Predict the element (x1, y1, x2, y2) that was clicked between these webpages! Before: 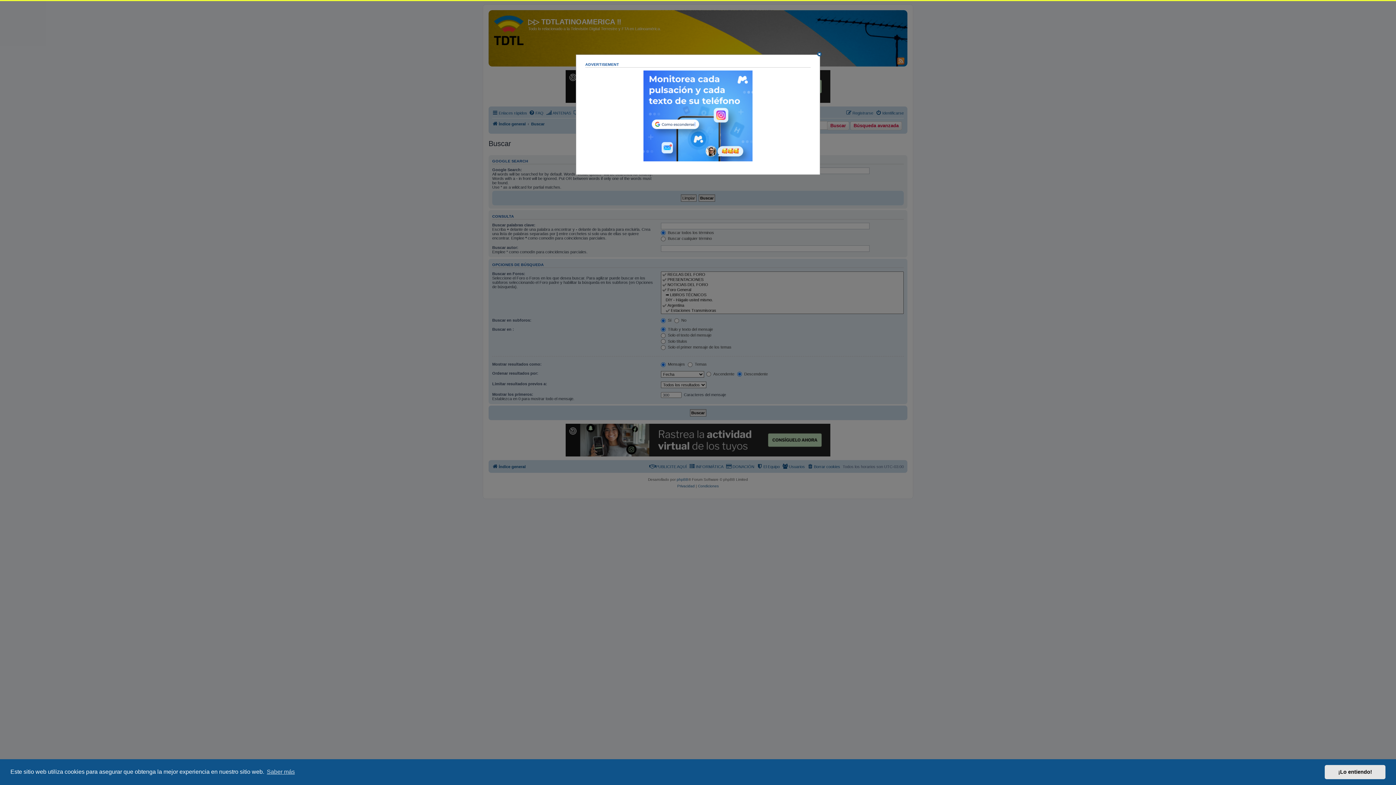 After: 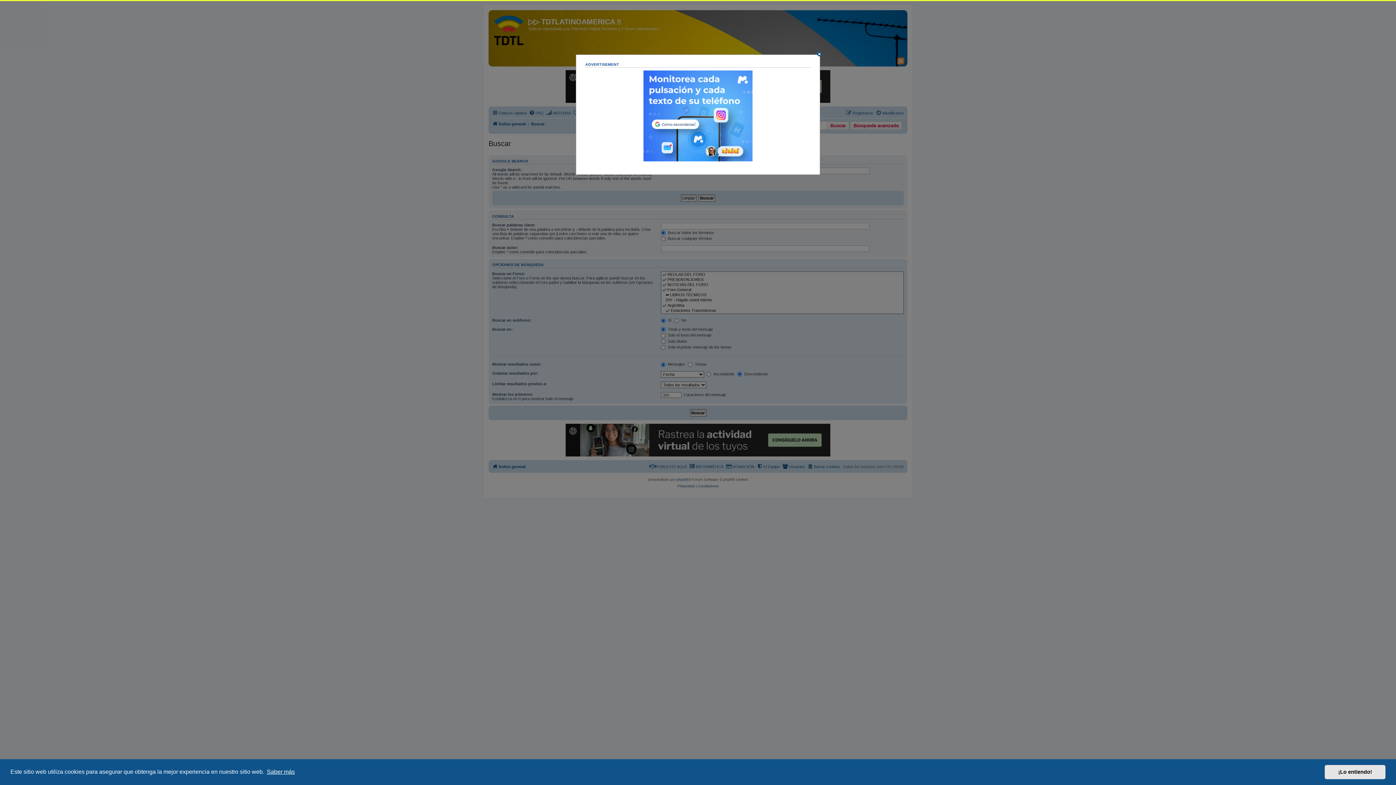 Action: label: learn more about cookies bbox: (265, 766, 296, 777)